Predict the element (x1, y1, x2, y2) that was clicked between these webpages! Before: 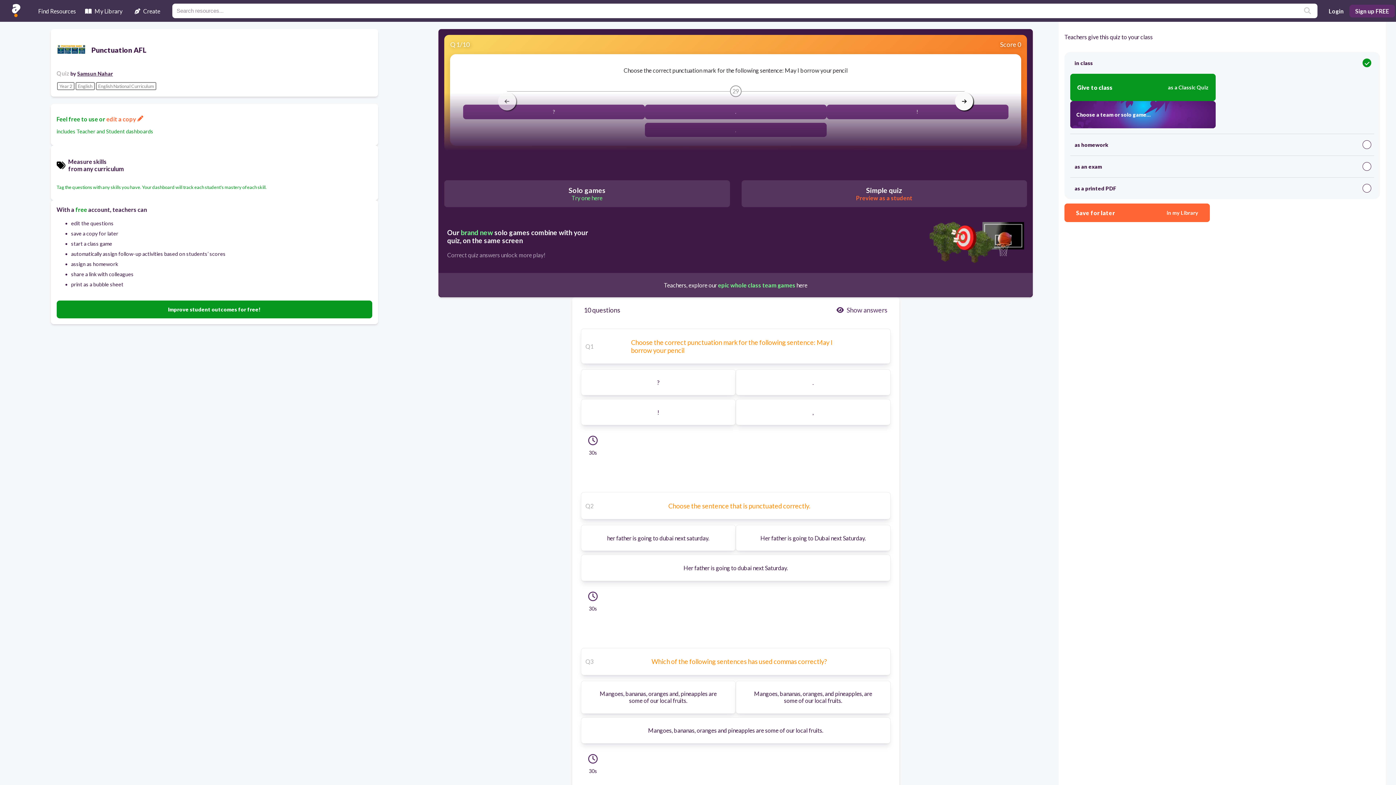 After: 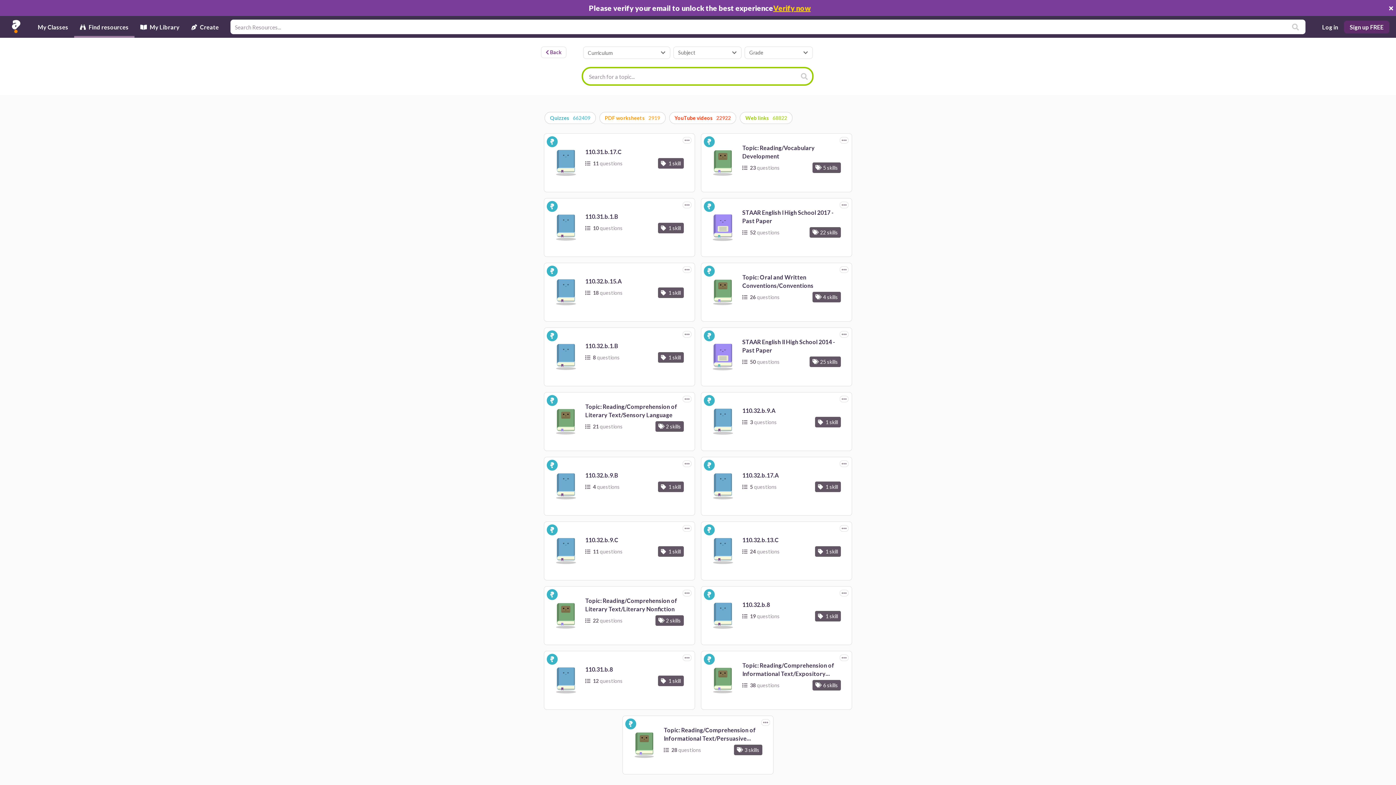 Action: bbox: (1301, 6, 1314, 15)